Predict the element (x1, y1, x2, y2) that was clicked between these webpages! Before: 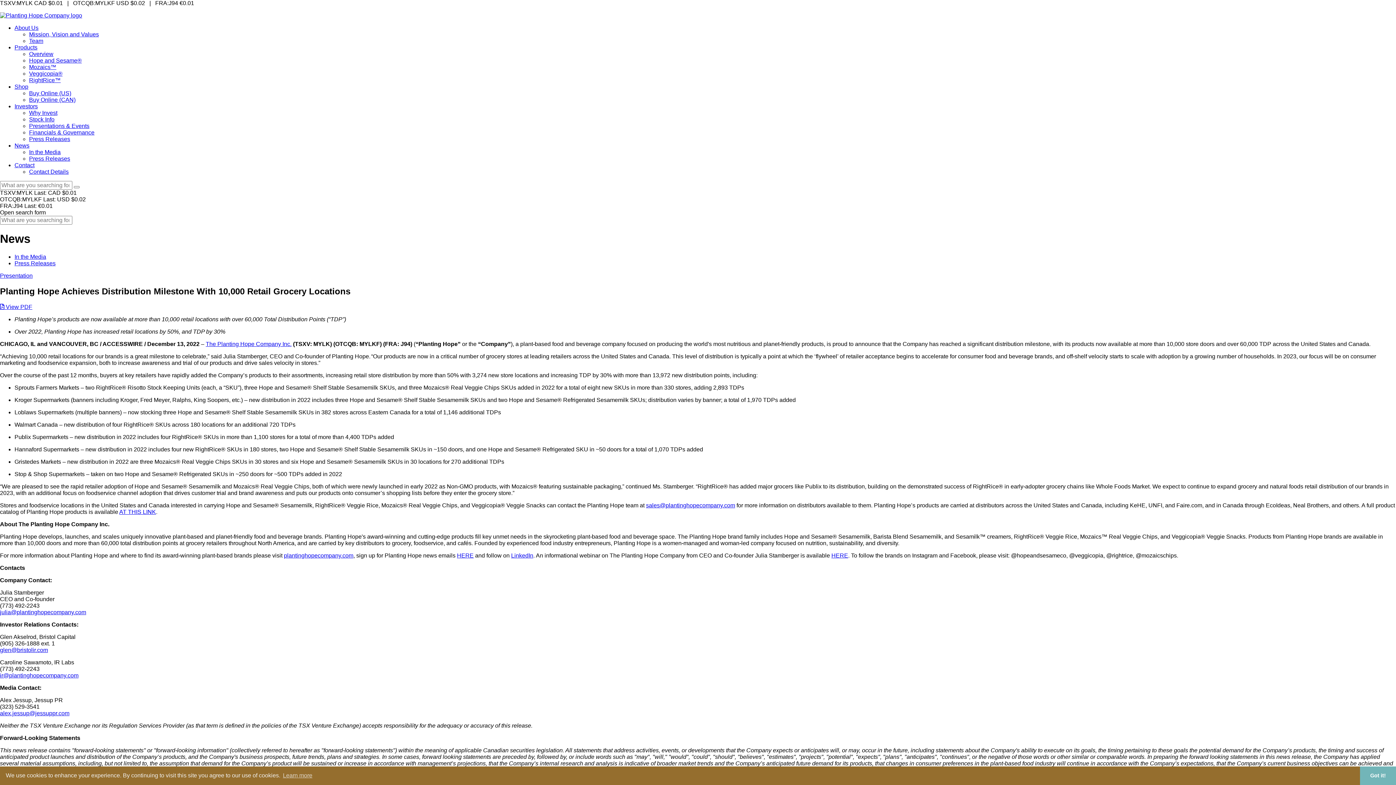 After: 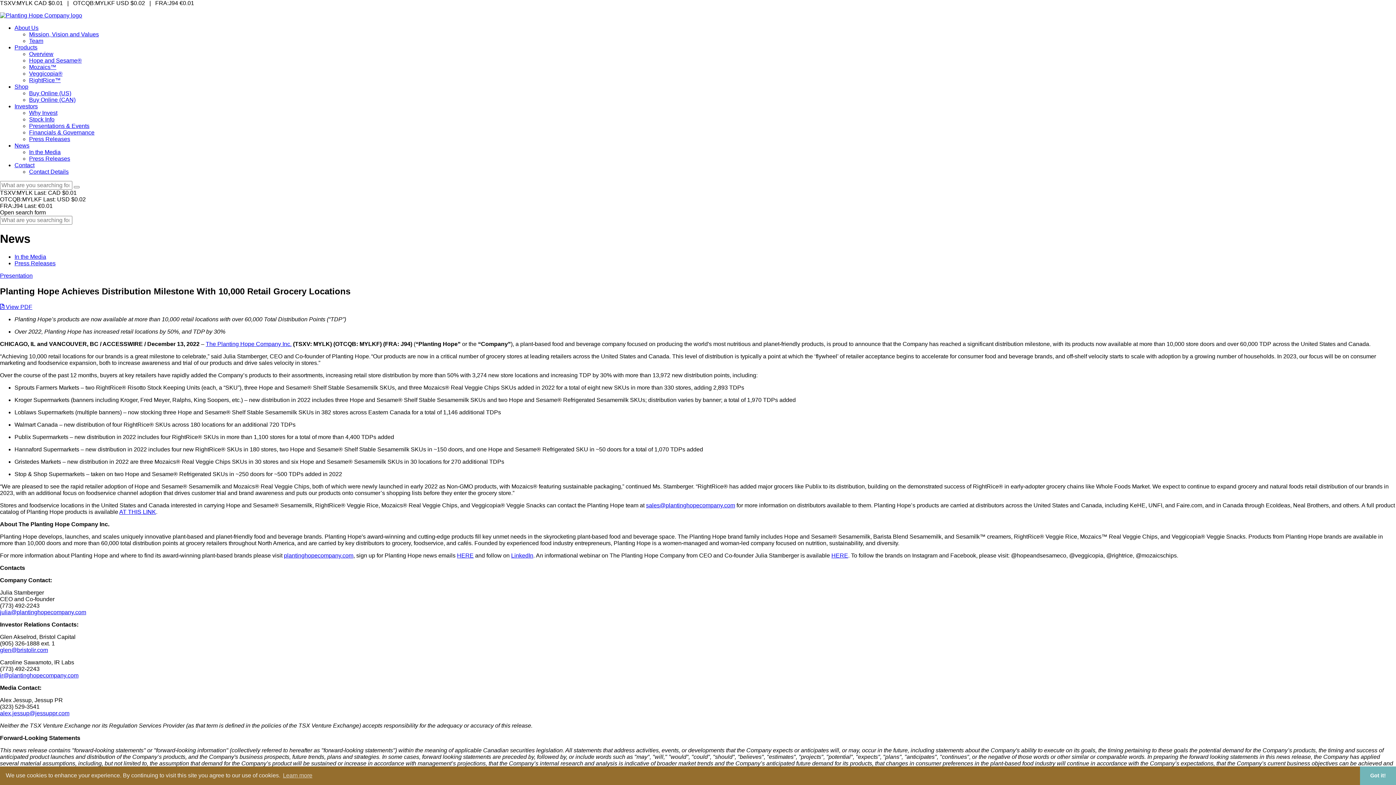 Action: label:  View PDF bbox: (0, 303, 32, 310)